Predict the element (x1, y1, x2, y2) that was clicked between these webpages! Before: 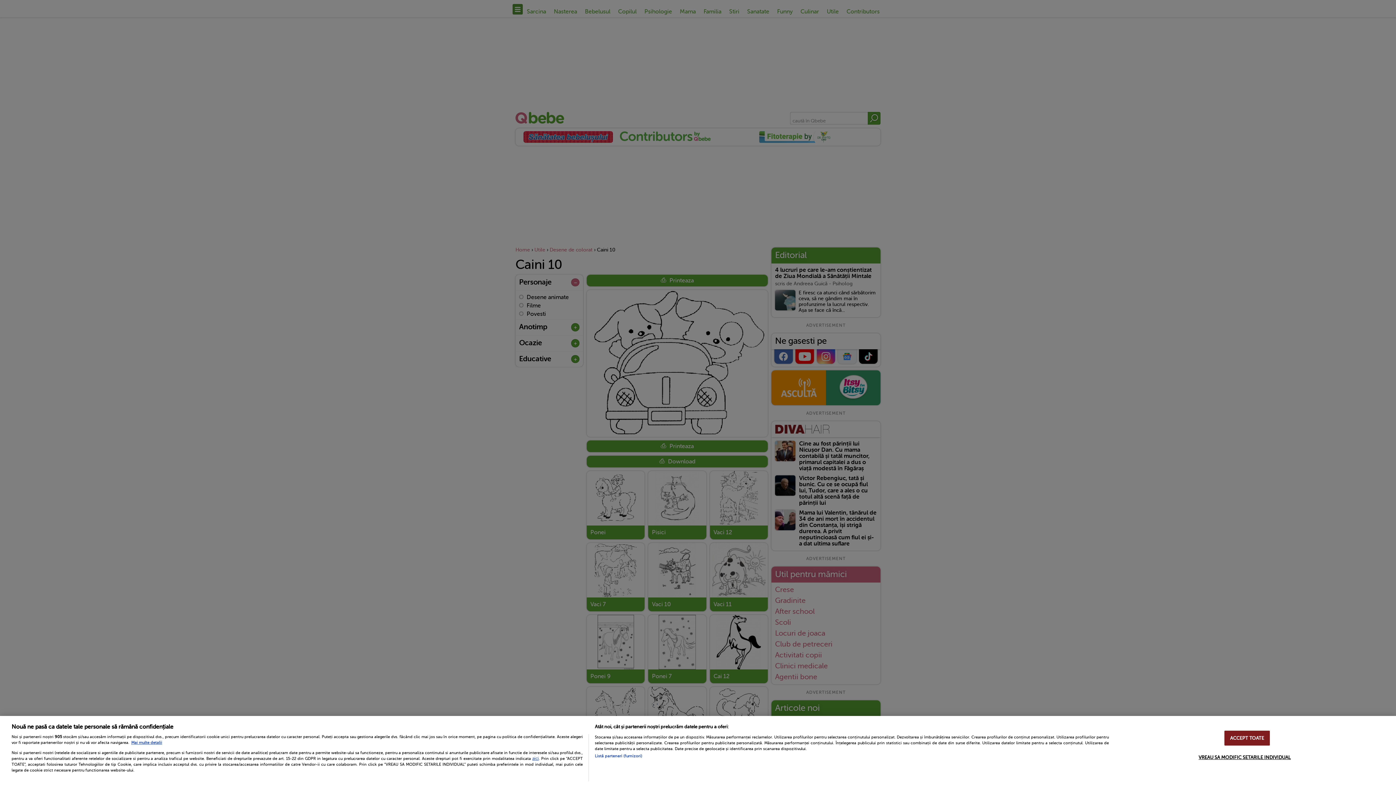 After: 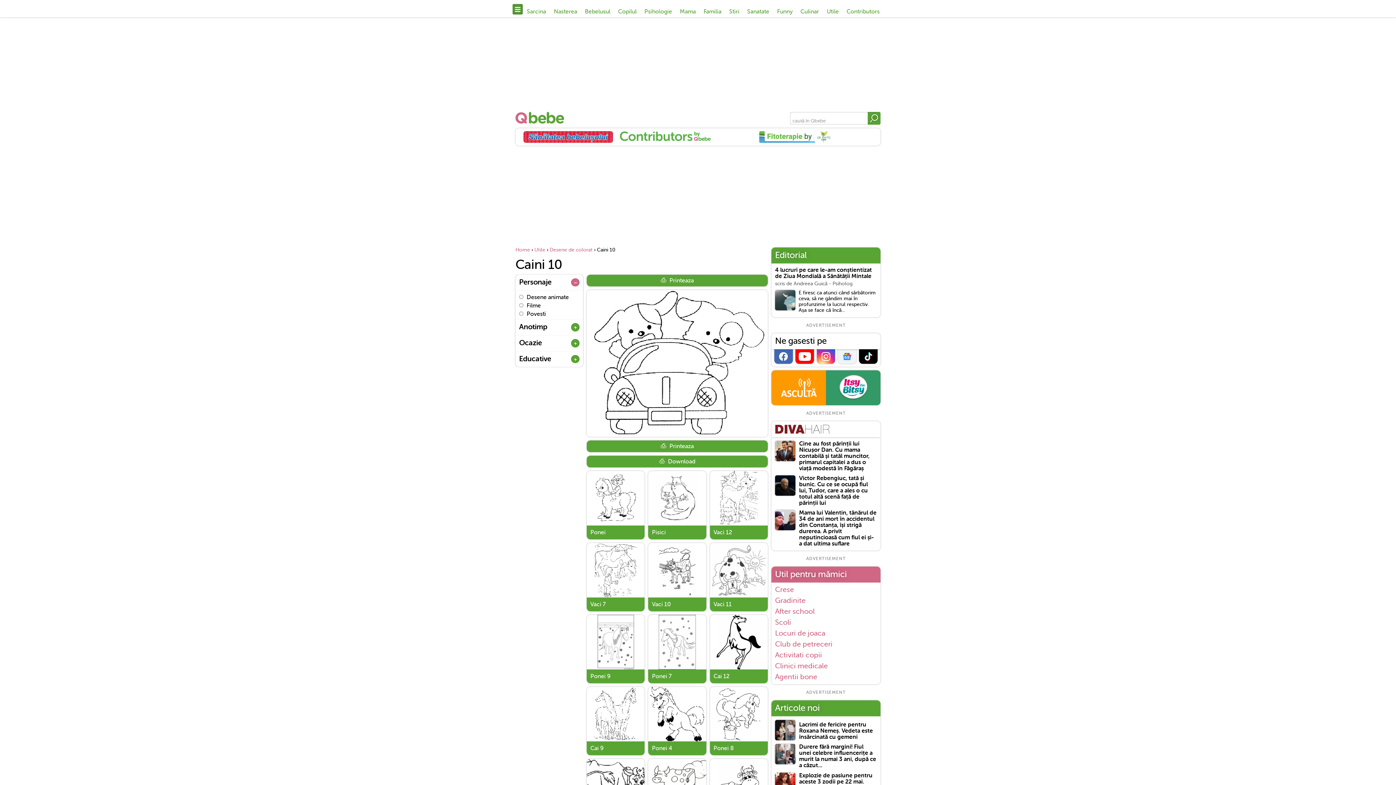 Action: bbox: (1224, 731, 1270, 746) label: ACCEPT TOATE